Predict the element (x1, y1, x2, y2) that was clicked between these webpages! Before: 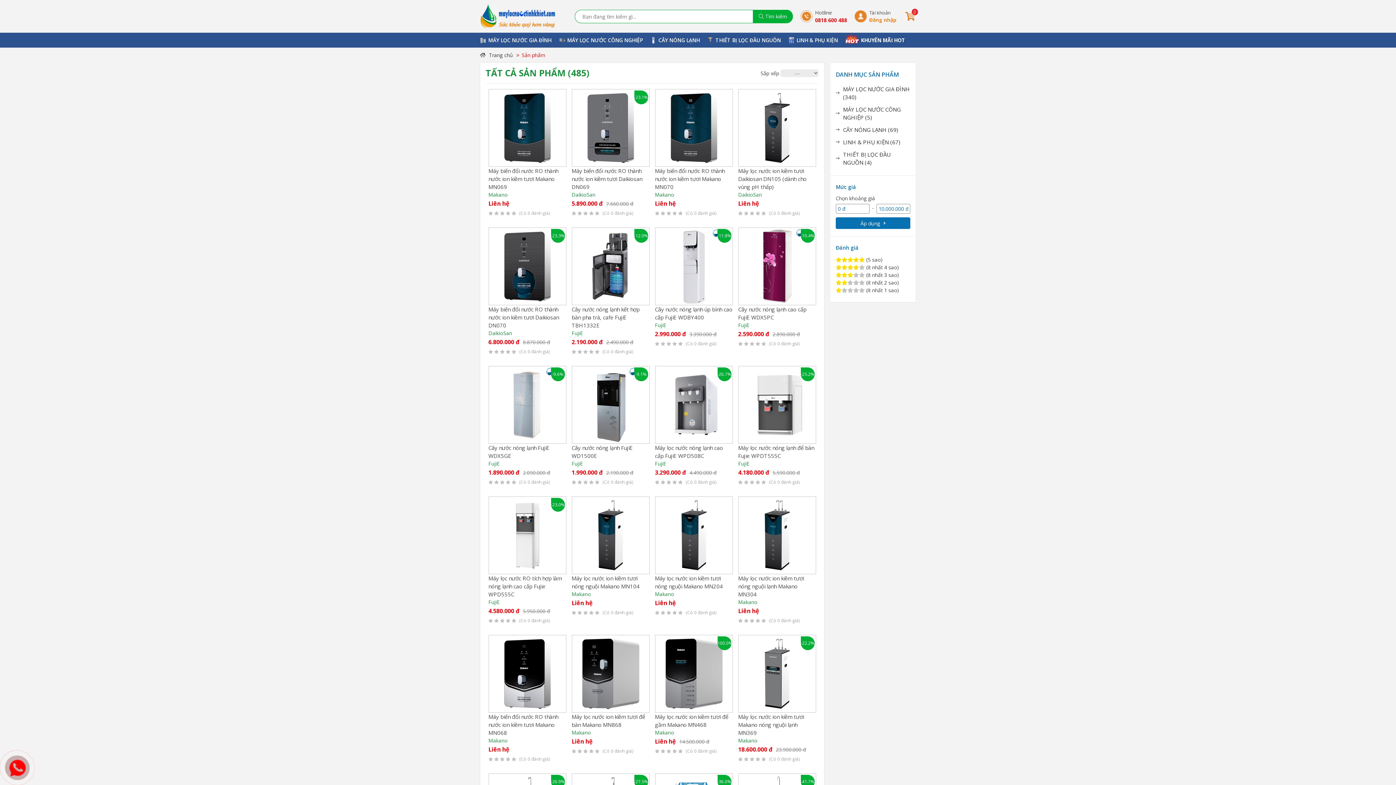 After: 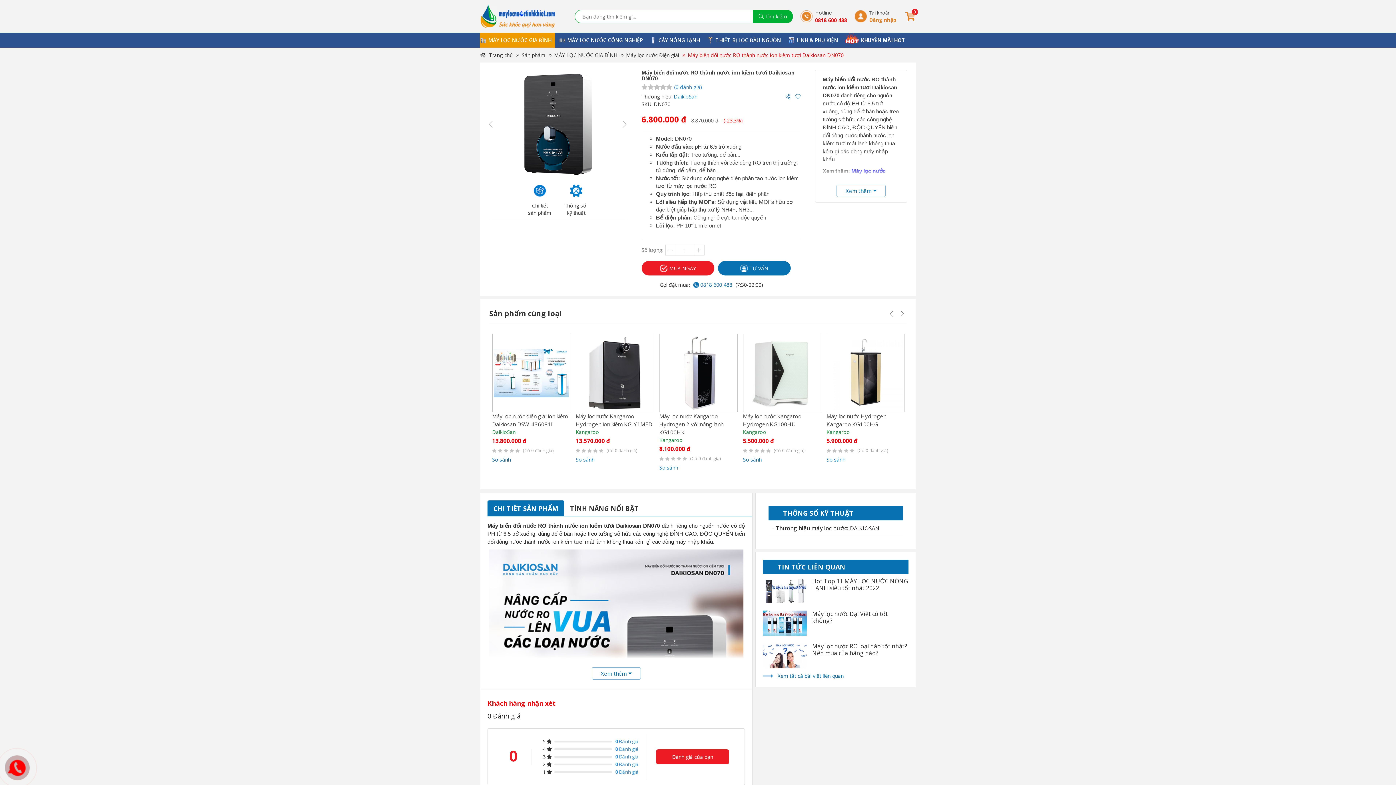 Action: label: Máy biến đổi nước RO thành nước ion kiềm tươi Daikiosan DN070 bbox: (488, 305, 559, 329)